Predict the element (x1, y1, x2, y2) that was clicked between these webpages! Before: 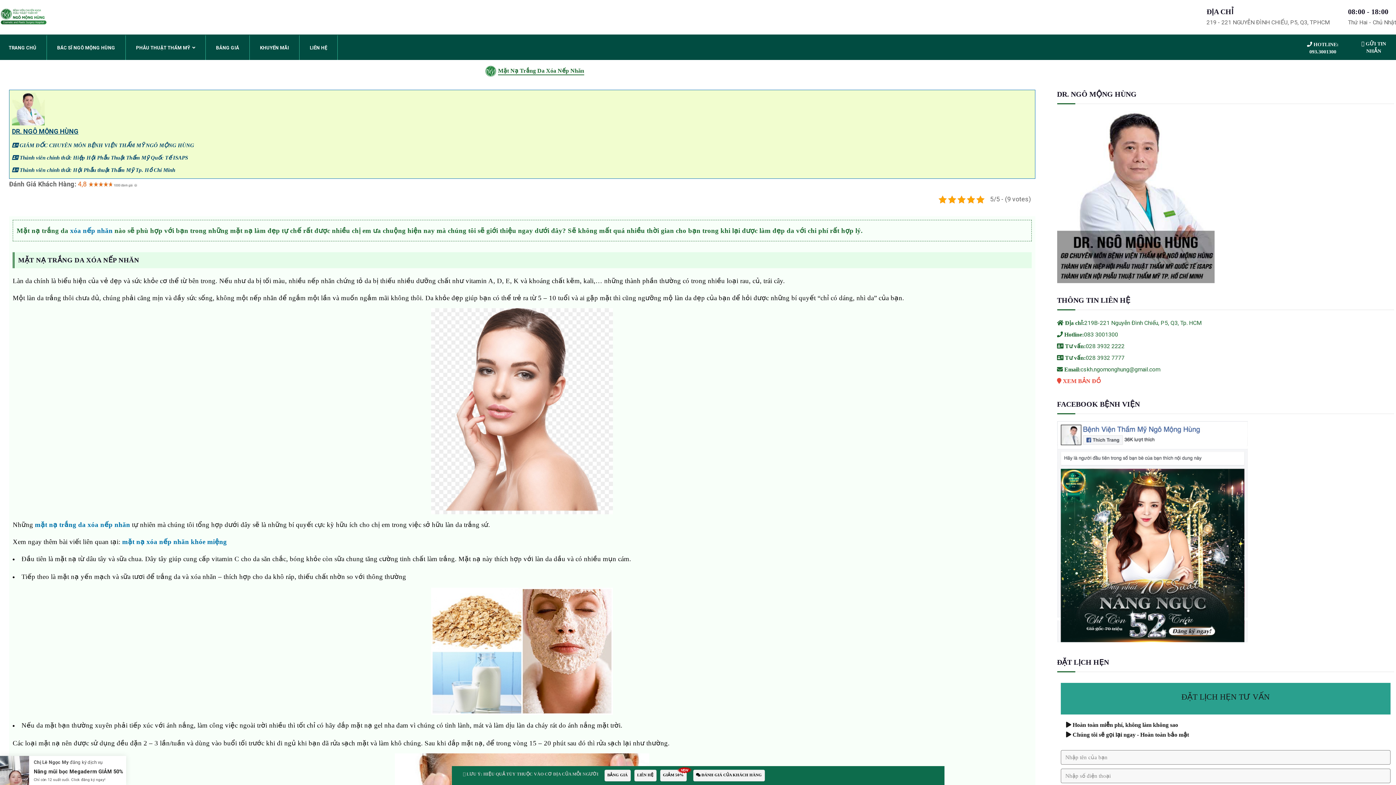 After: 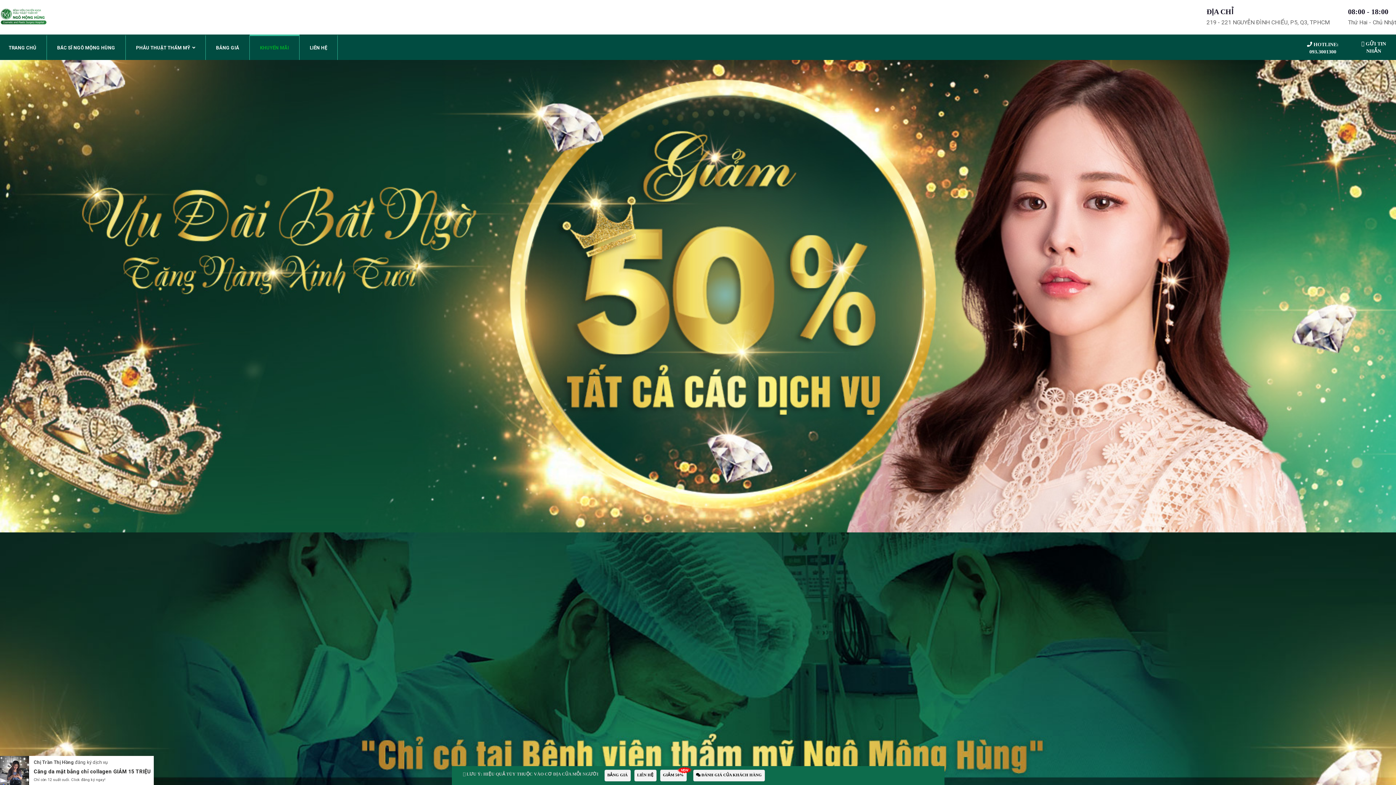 Action: label: KHUYẾN MÃI bbox: (254, 42, 294, 53)